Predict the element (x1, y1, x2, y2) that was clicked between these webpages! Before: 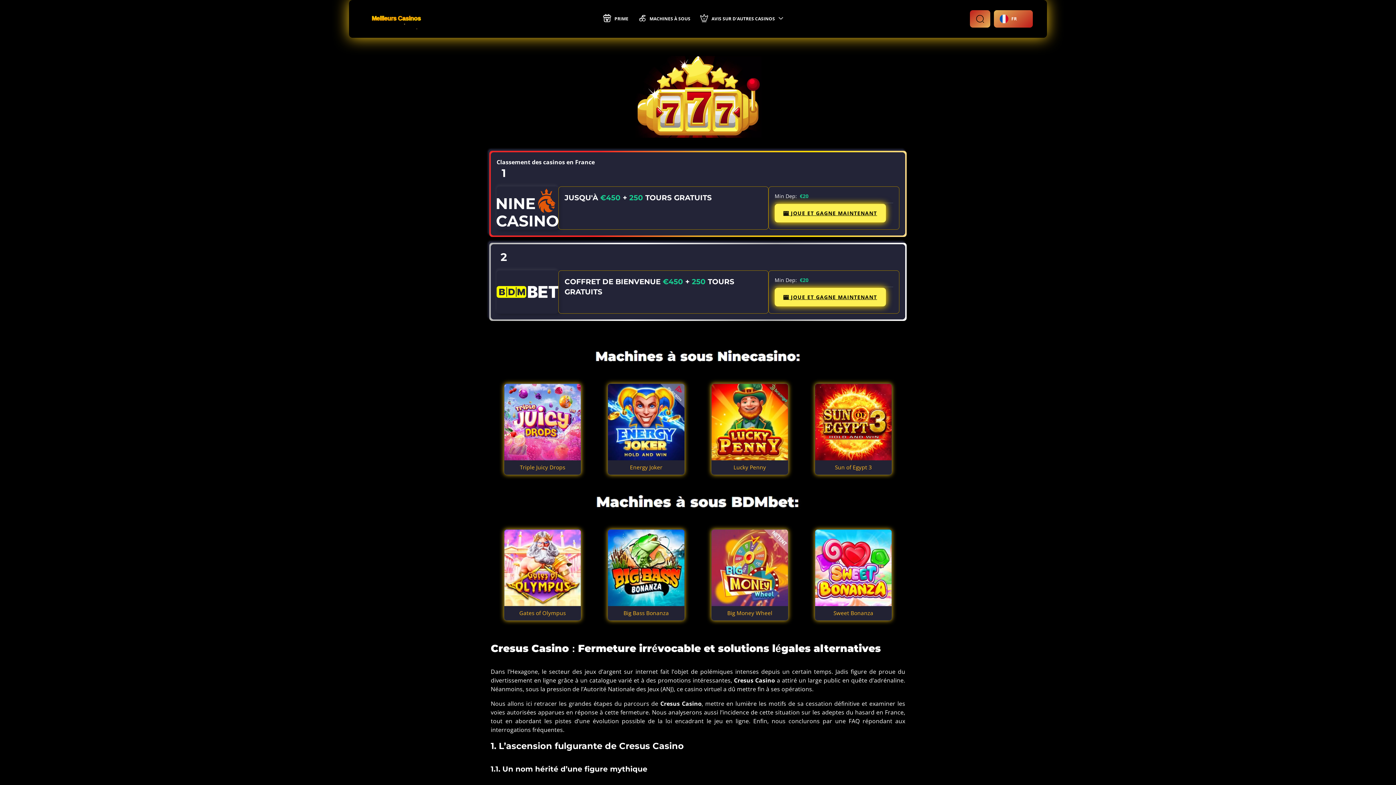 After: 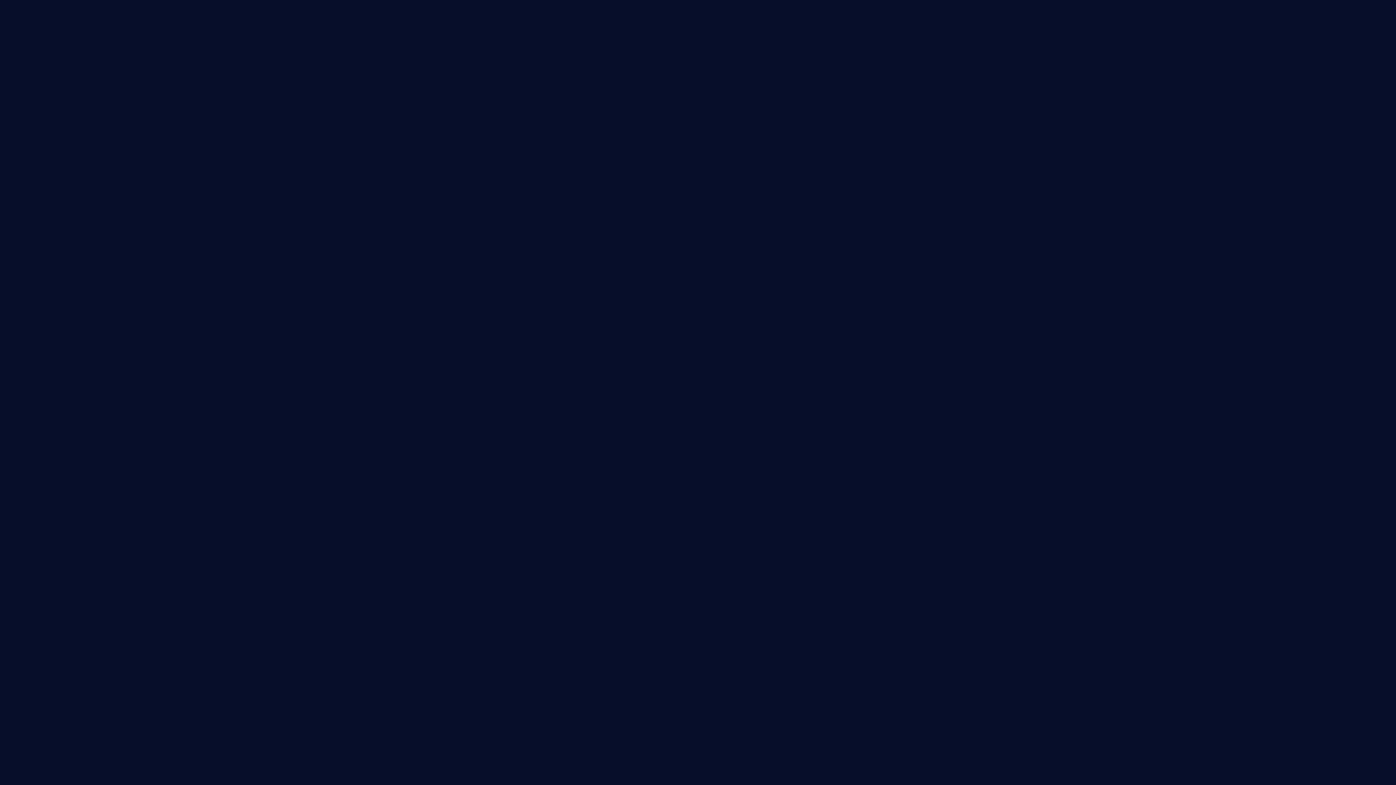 Action: label: 🎰 JOUE ET GAGNE MAINTENANT bbox: (774, 288, 886, 306)